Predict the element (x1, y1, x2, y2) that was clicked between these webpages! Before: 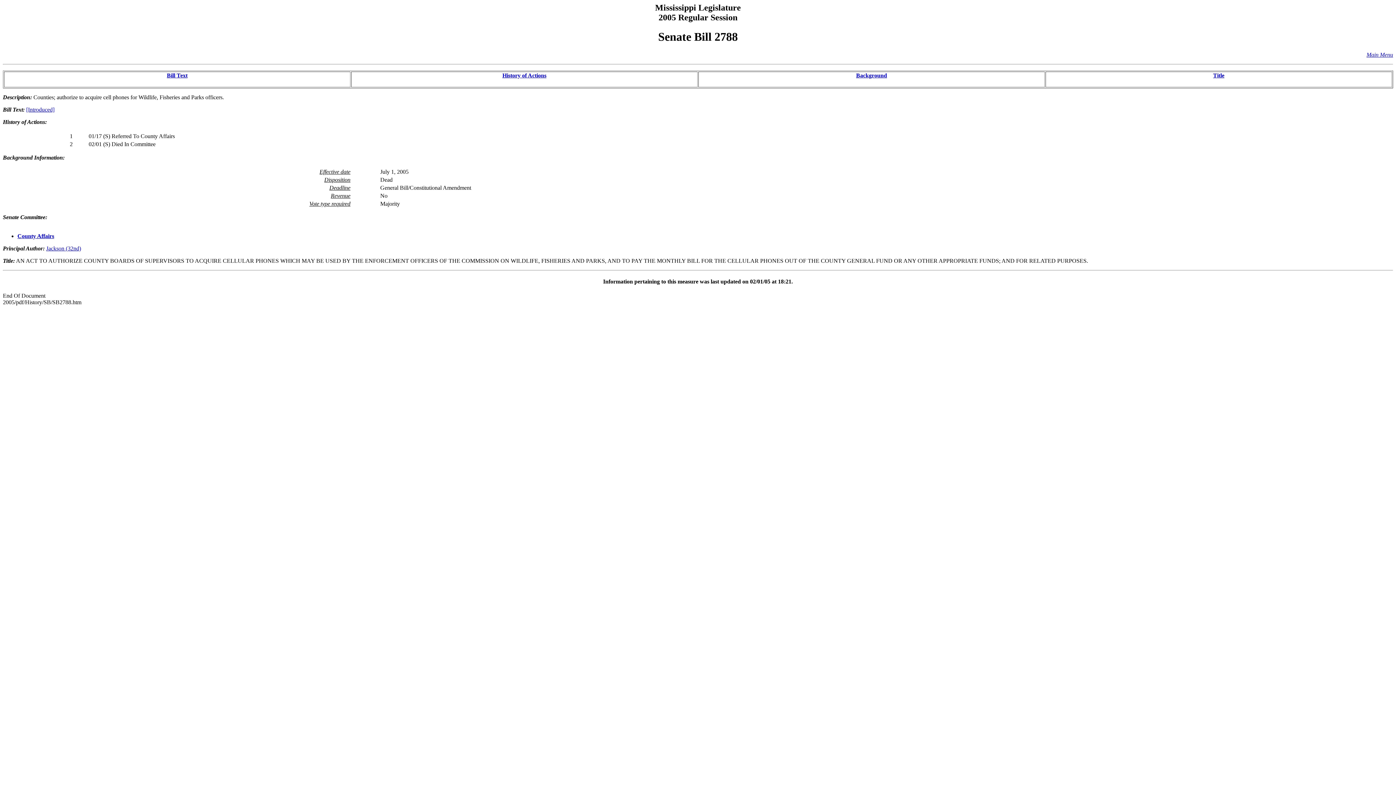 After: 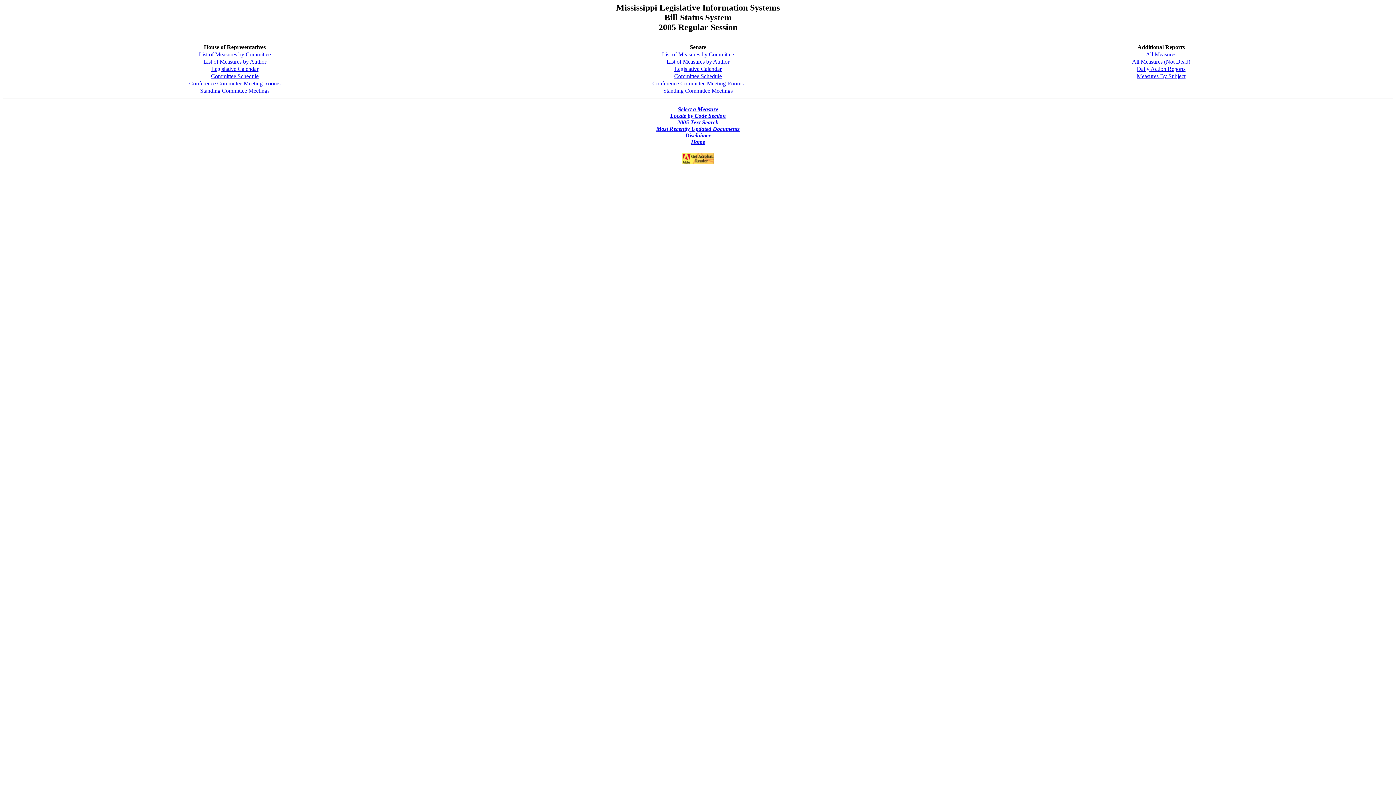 Action: bbox: (1366, 51, 1393, 57) label: Main Menu